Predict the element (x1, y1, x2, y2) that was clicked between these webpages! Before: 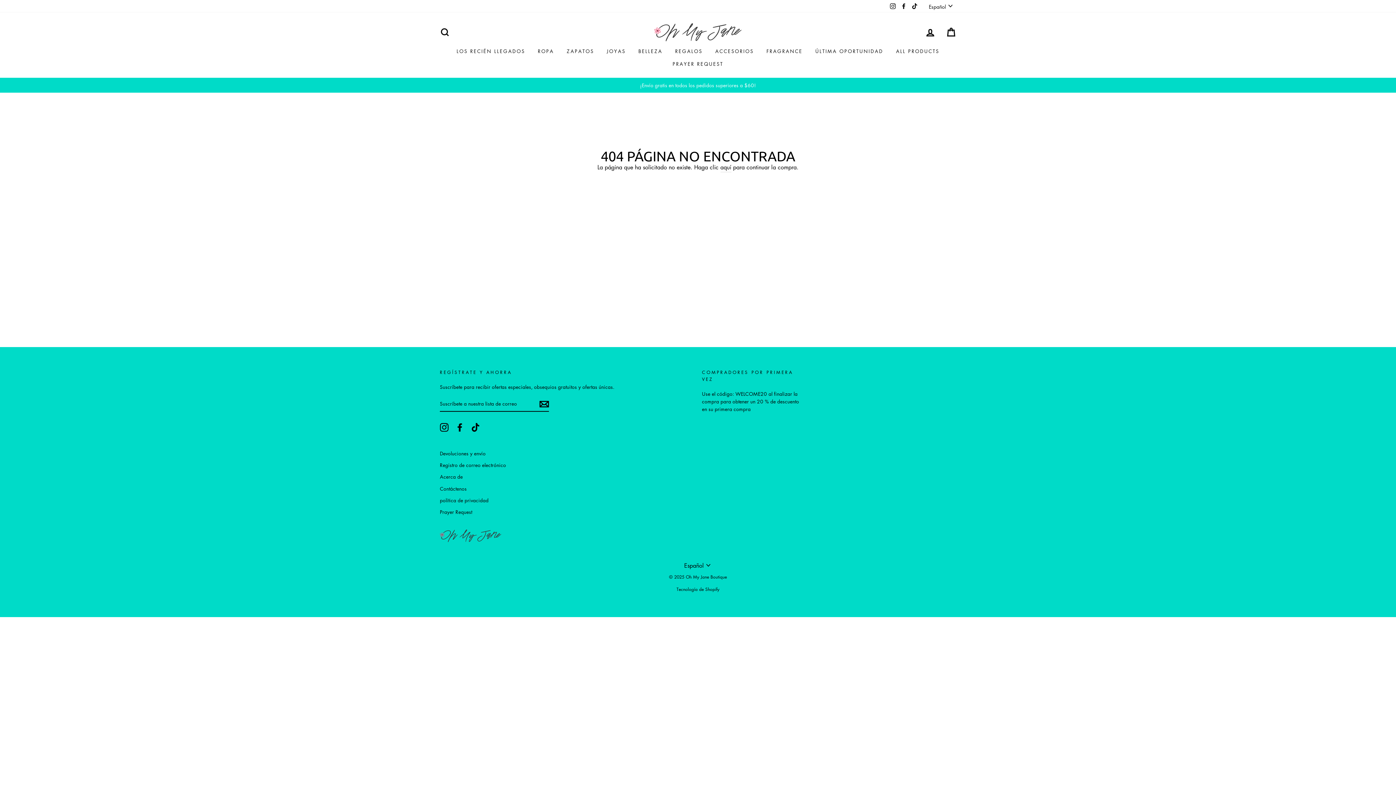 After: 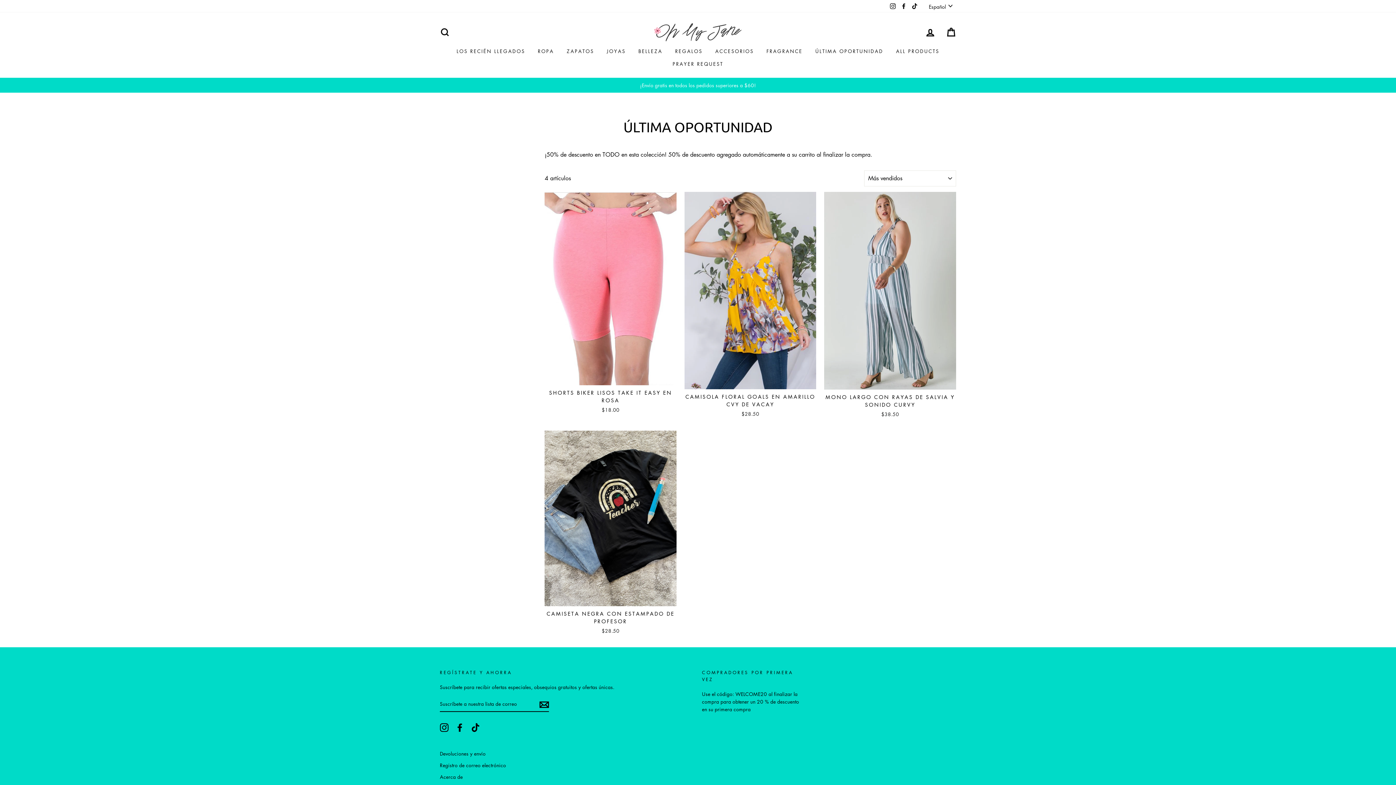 Action: bbox: (810, 45, 888, 57) label: ÚLTIMA OPORTUNIDAD